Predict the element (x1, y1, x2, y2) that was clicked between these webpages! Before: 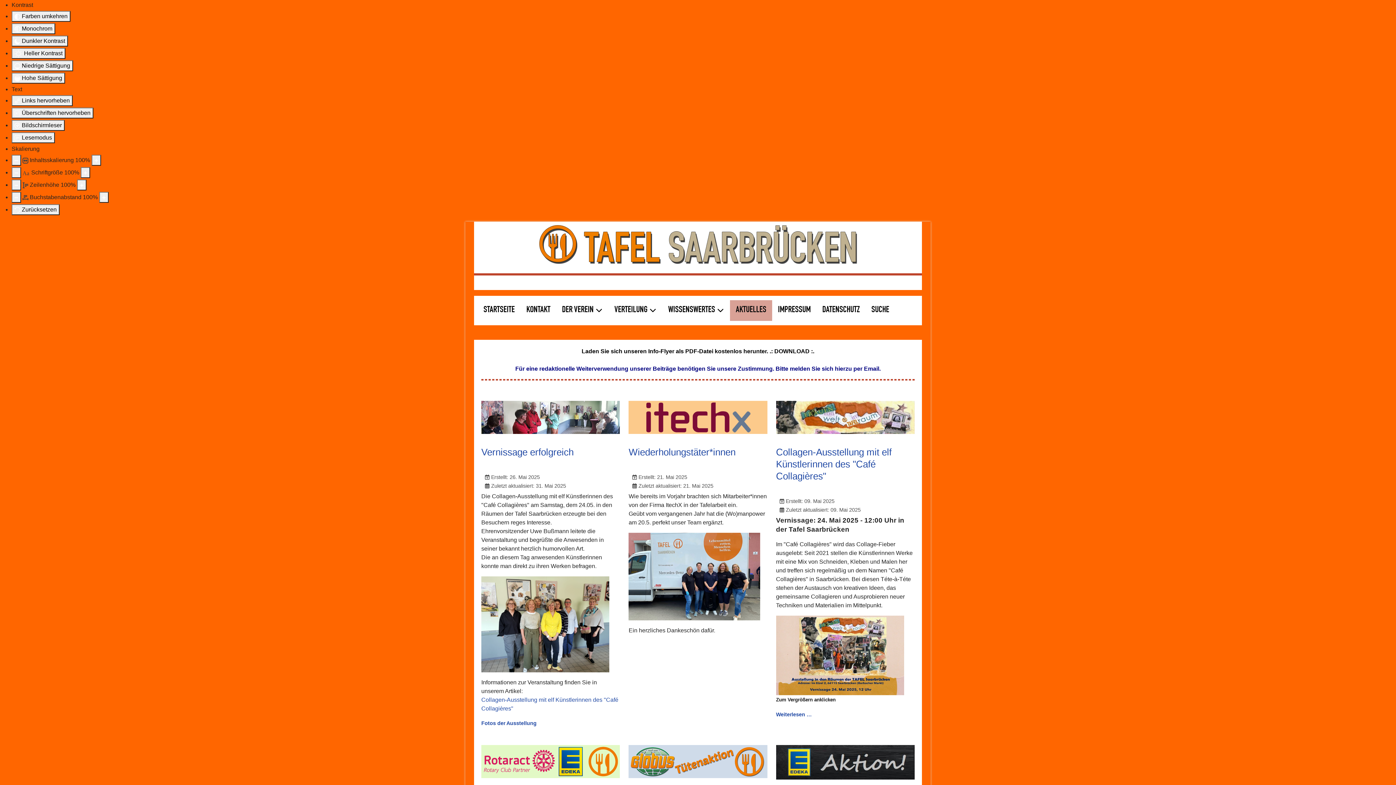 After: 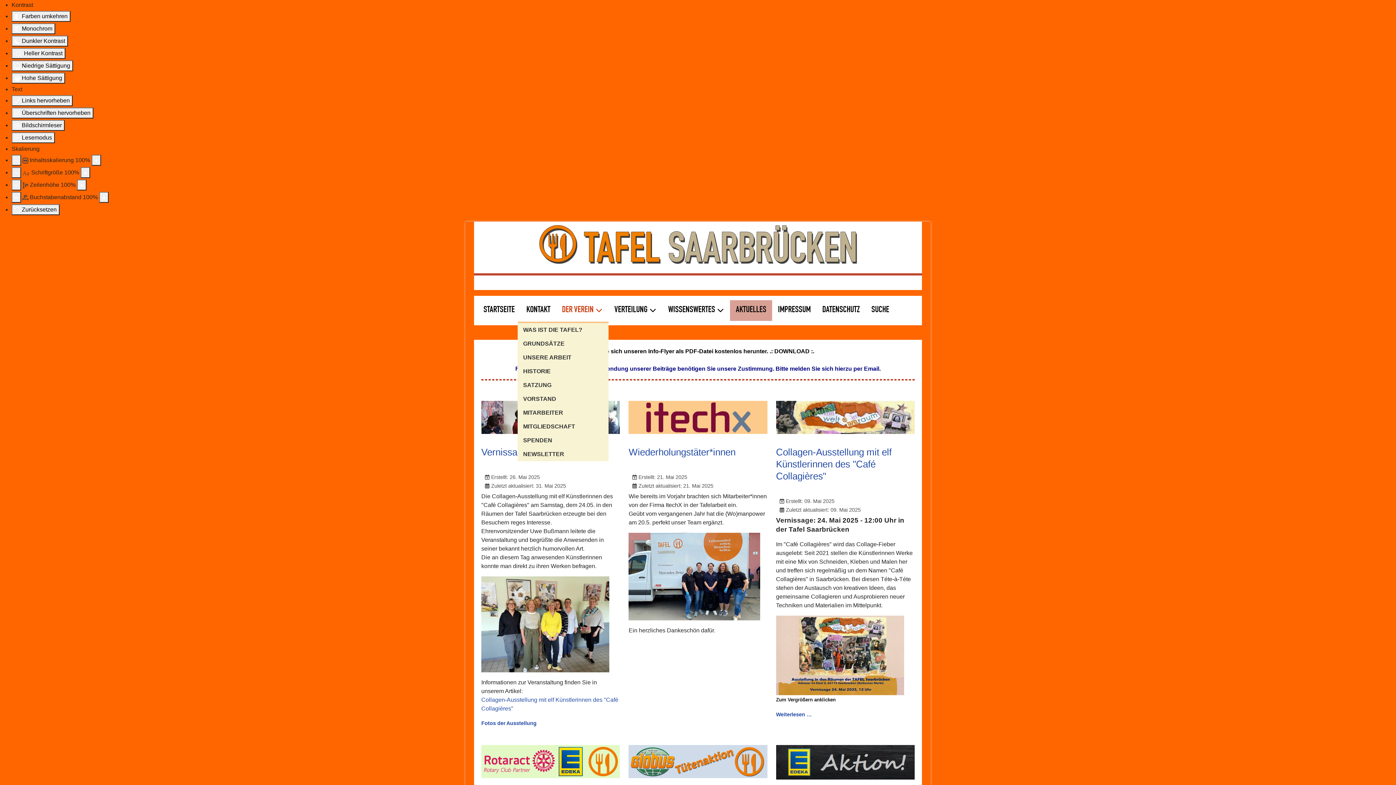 Action: bbox: (556, 300, 608, 321) label: DER VEREIN